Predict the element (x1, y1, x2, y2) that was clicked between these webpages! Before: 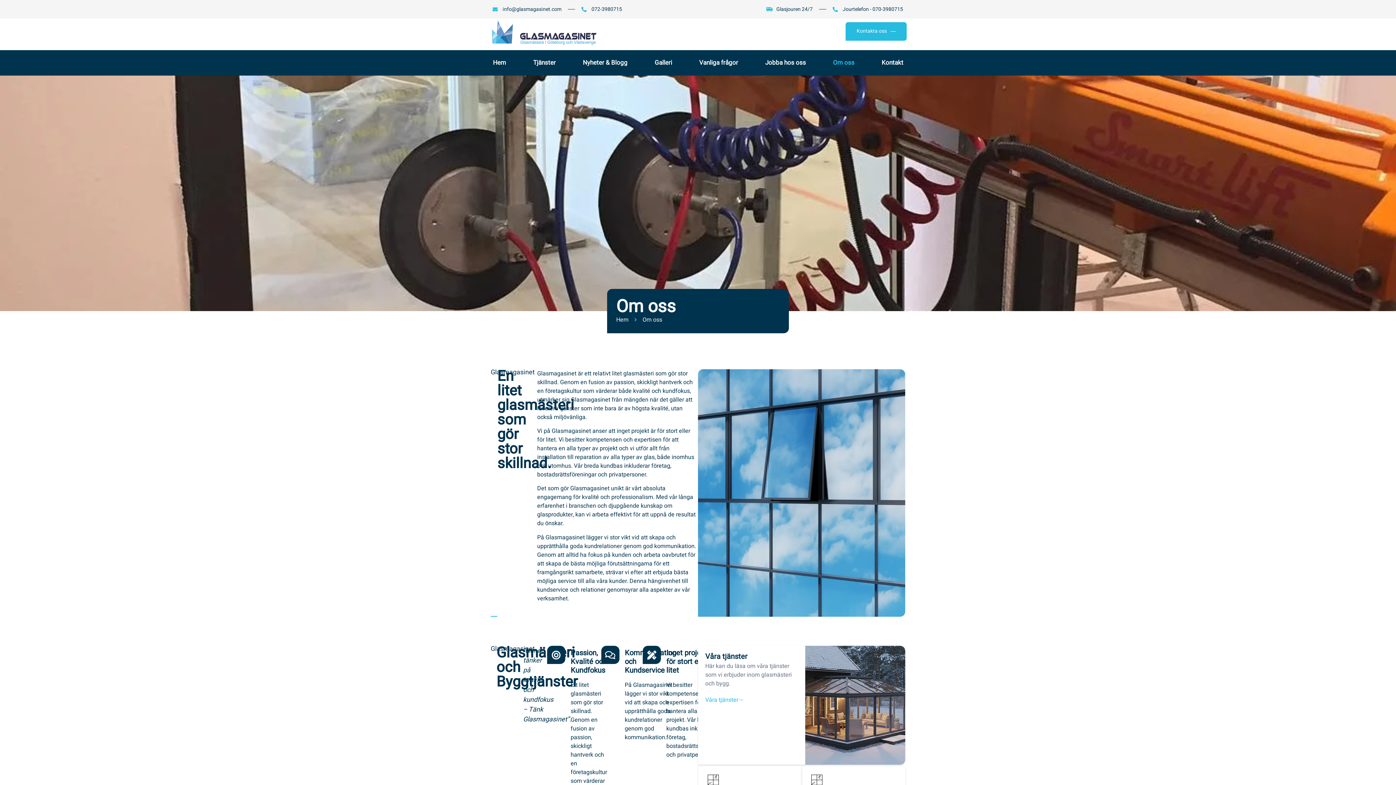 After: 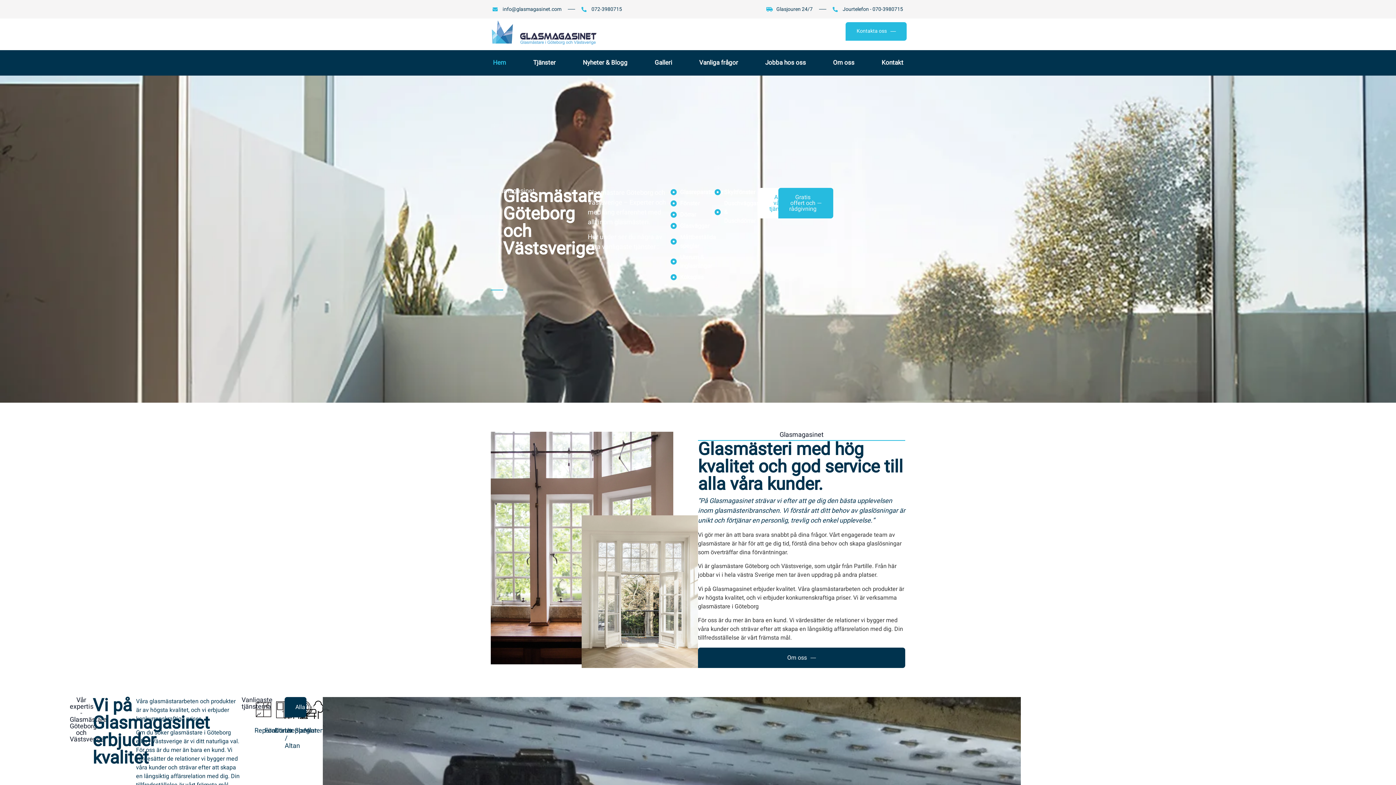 Action: bbox: (491, 57, 508, 68) label: Hem